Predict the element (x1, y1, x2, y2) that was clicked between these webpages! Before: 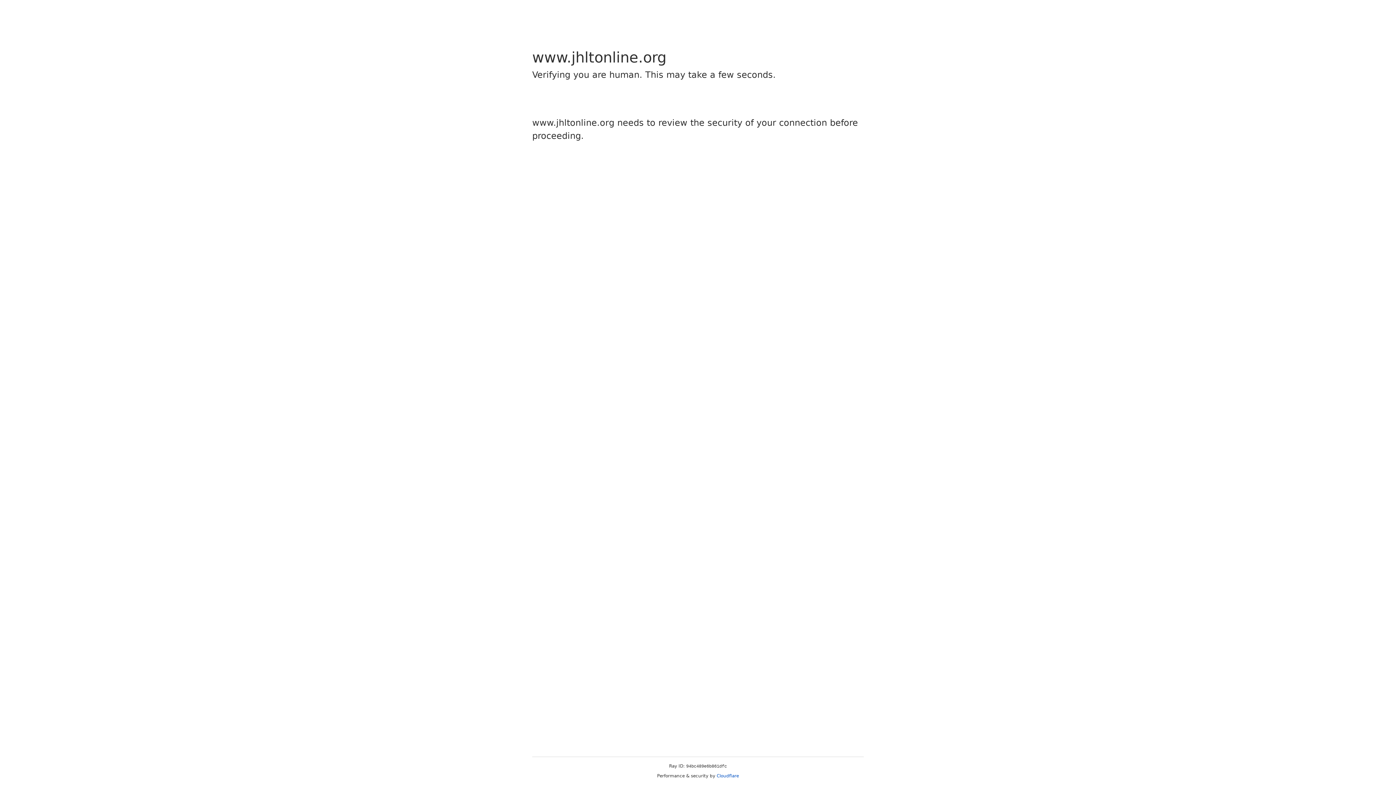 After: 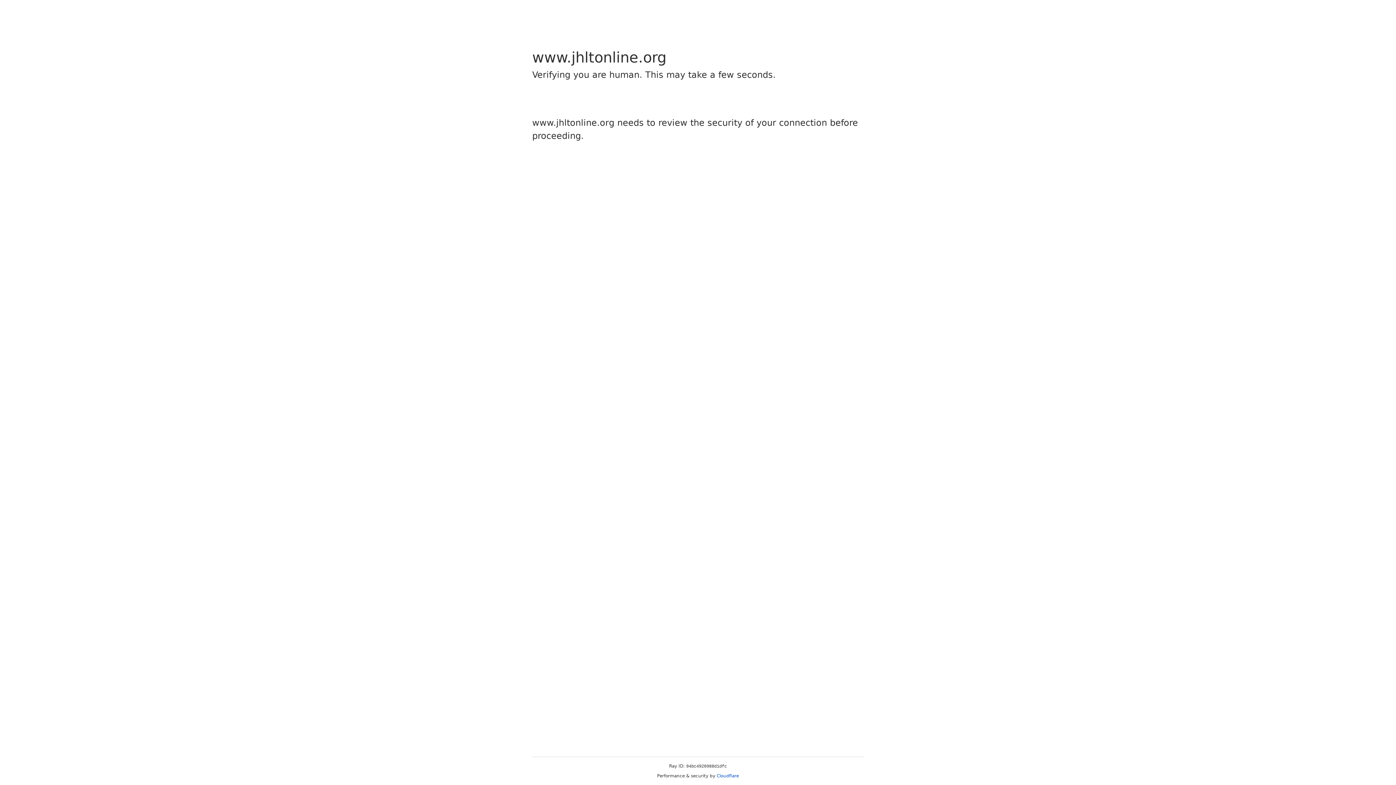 Action: label: Cloudflare bbox: (716, 773, 739, 778)